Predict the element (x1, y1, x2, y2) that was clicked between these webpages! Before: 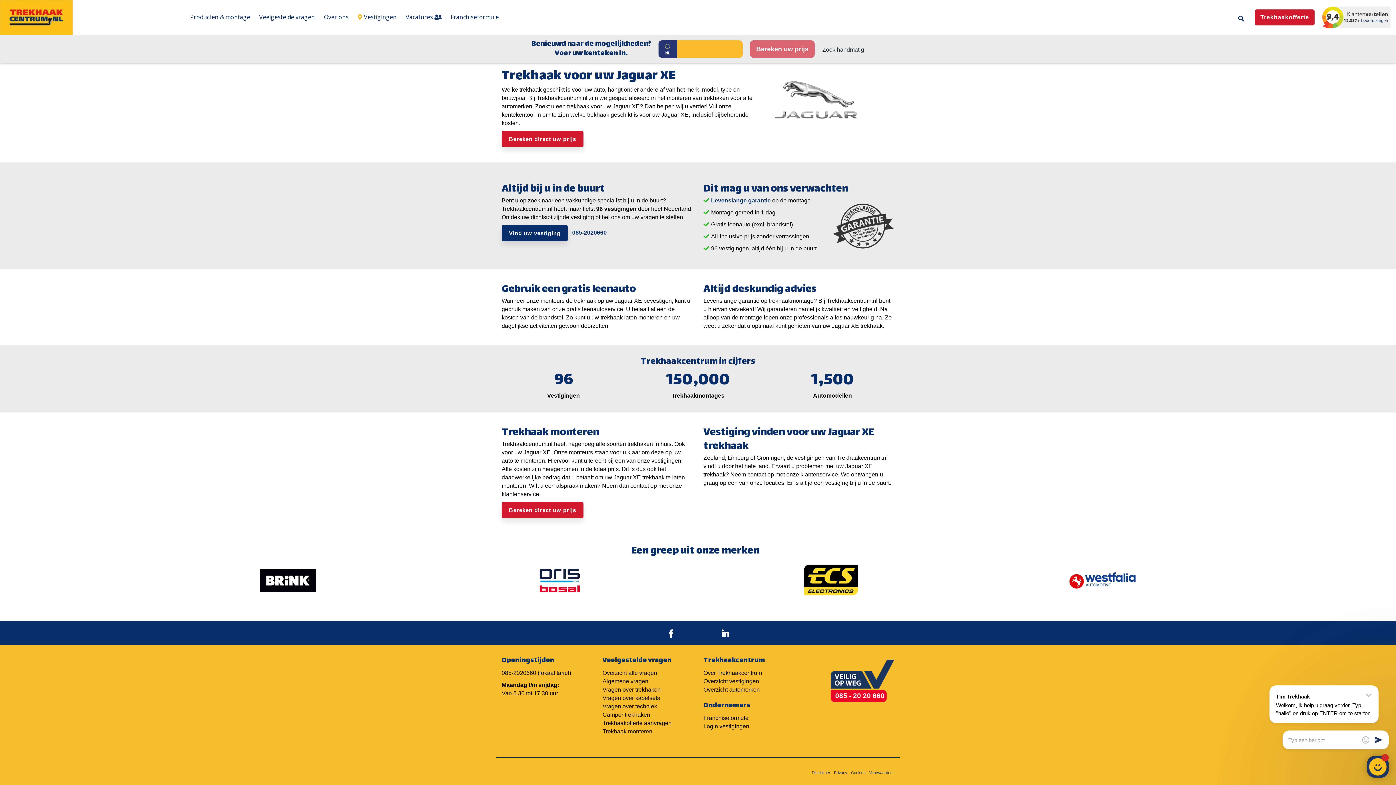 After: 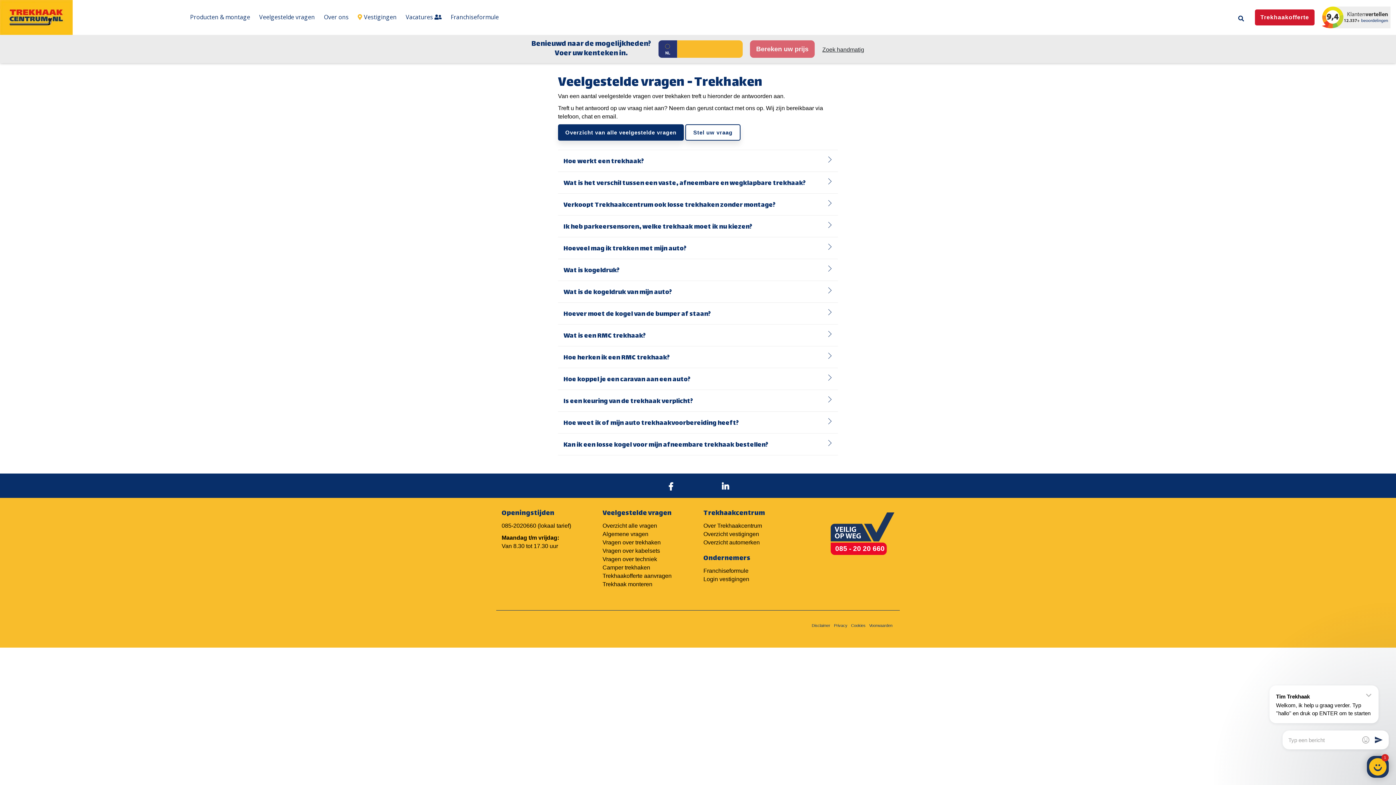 Action: bbox: (602, 686, 660, 693) label: Vragen over trekhaken